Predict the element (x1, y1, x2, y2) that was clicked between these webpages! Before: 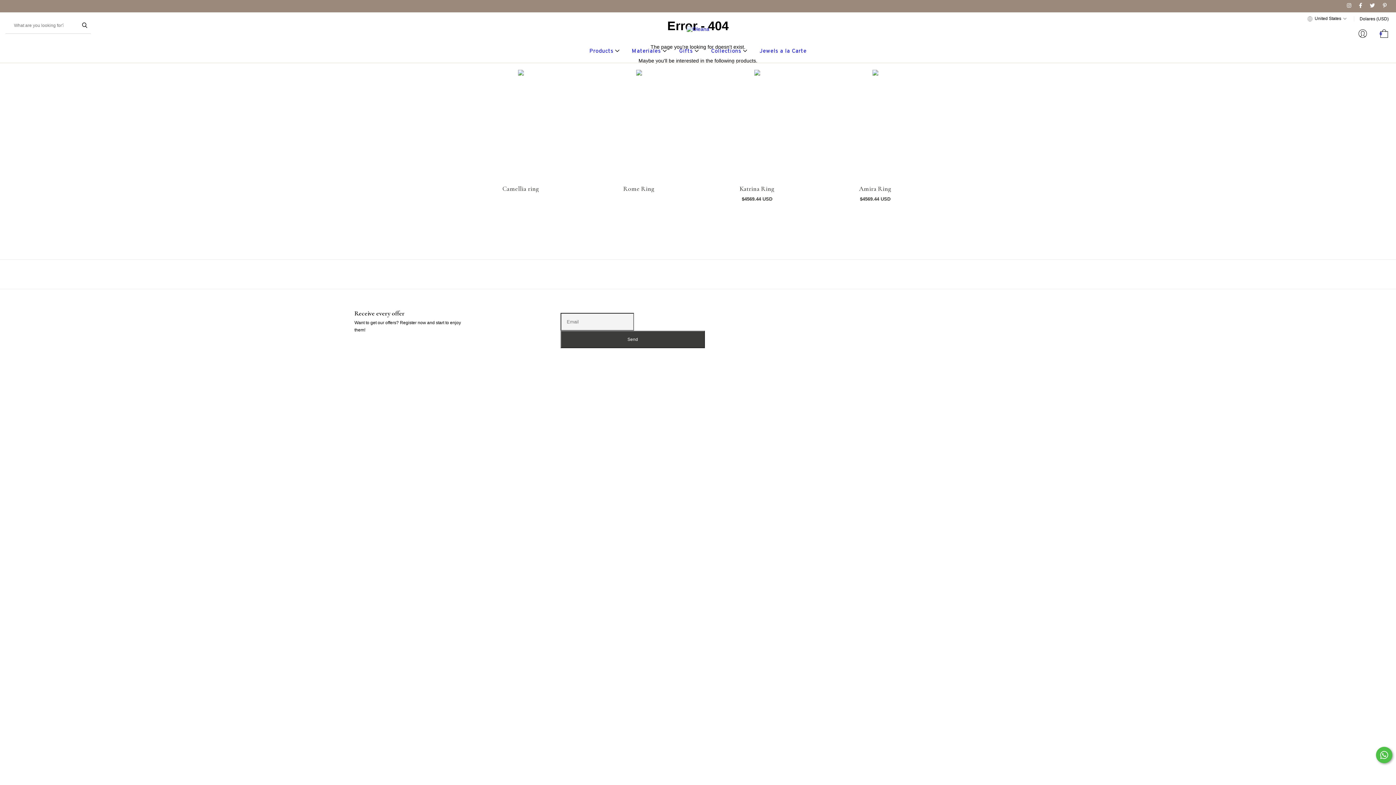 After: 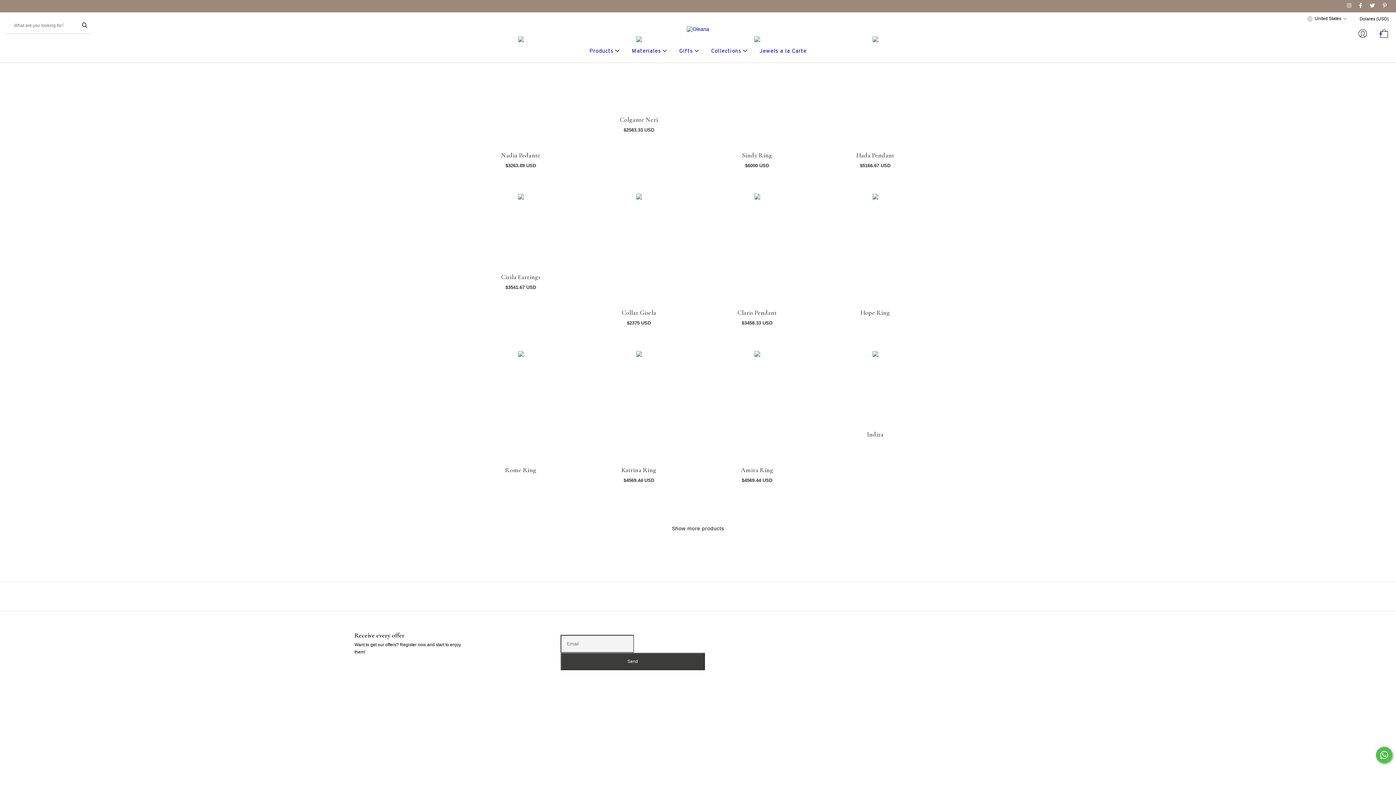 Action: bbox: (677, 47, 700, 54) label: Gifts 